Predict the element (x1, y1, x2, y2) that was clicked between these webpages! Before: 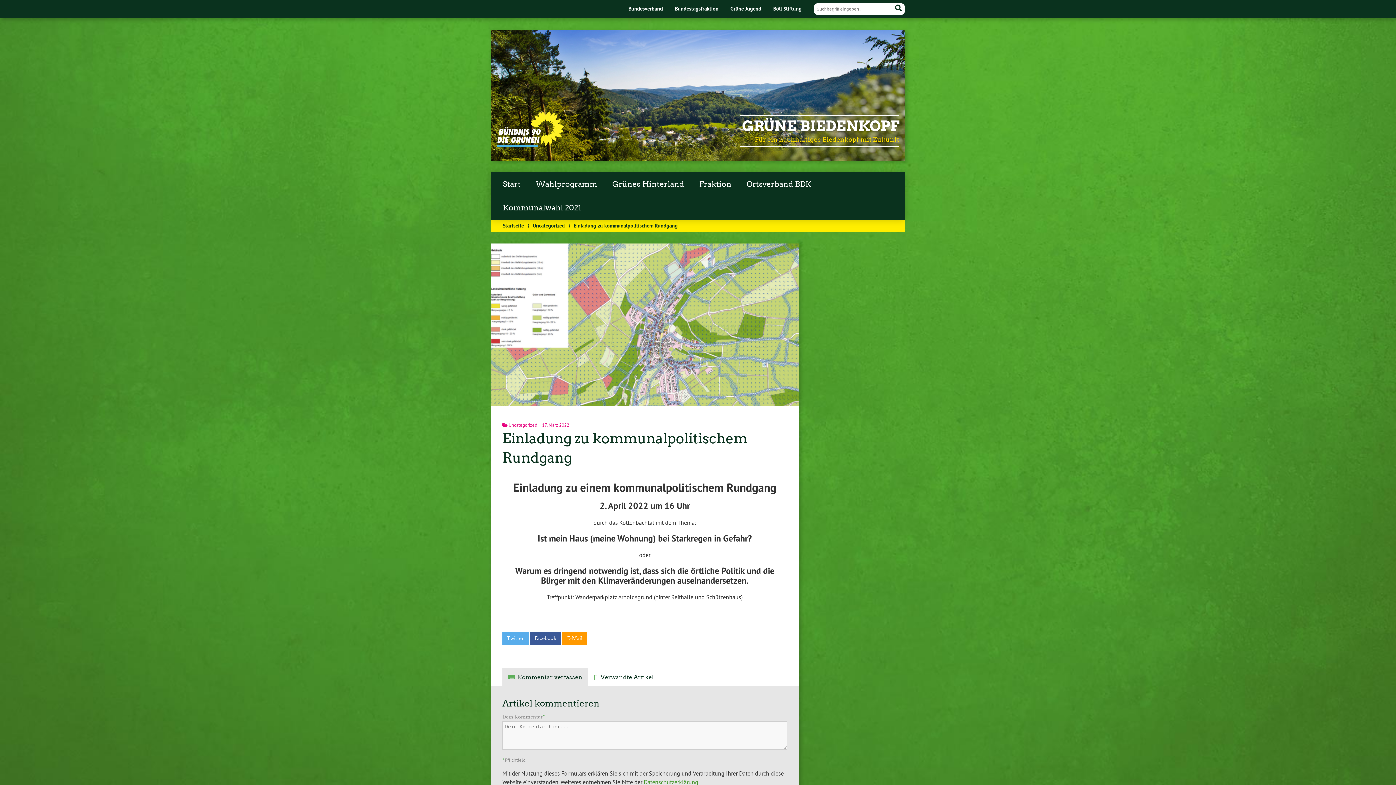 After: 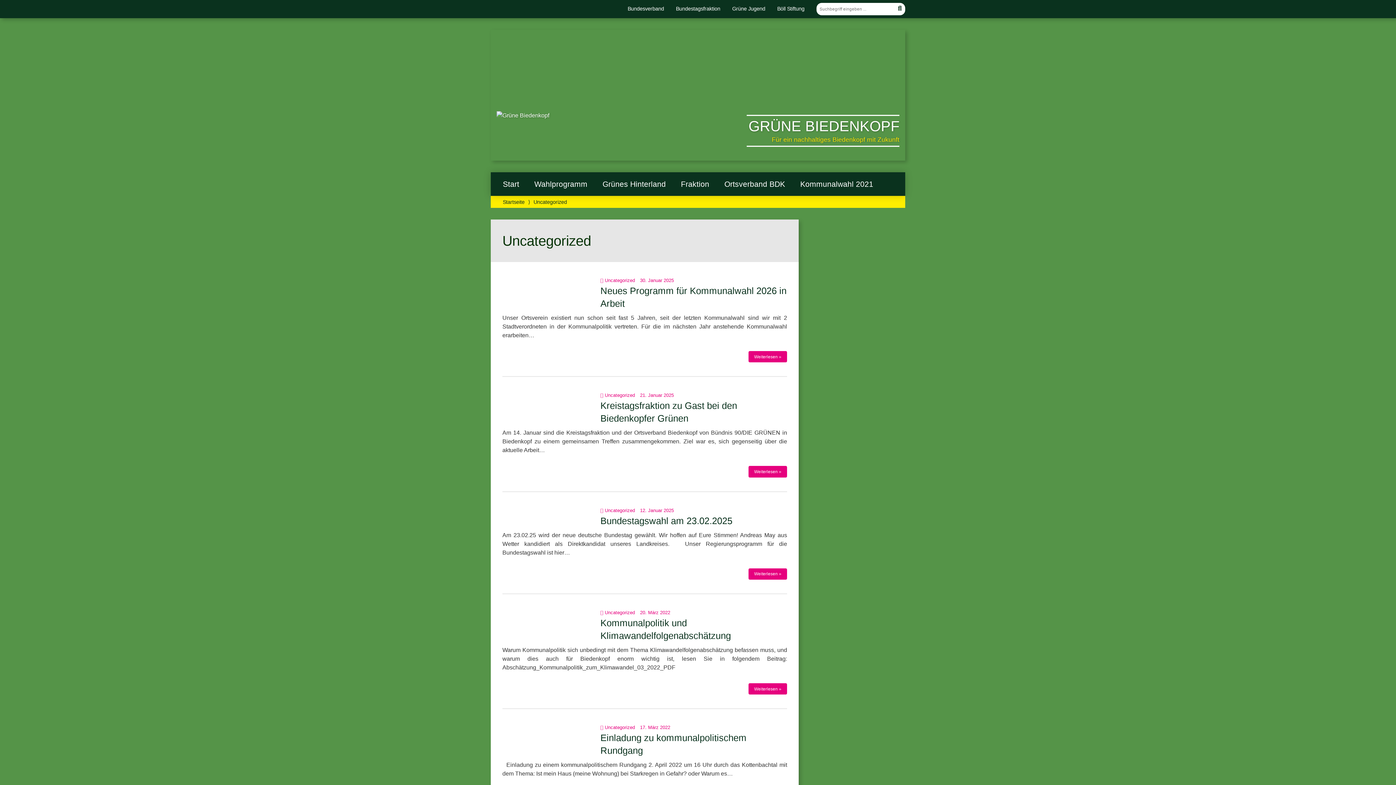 Action: bbox: (532, 222, 564, 229) label: Uncategorized